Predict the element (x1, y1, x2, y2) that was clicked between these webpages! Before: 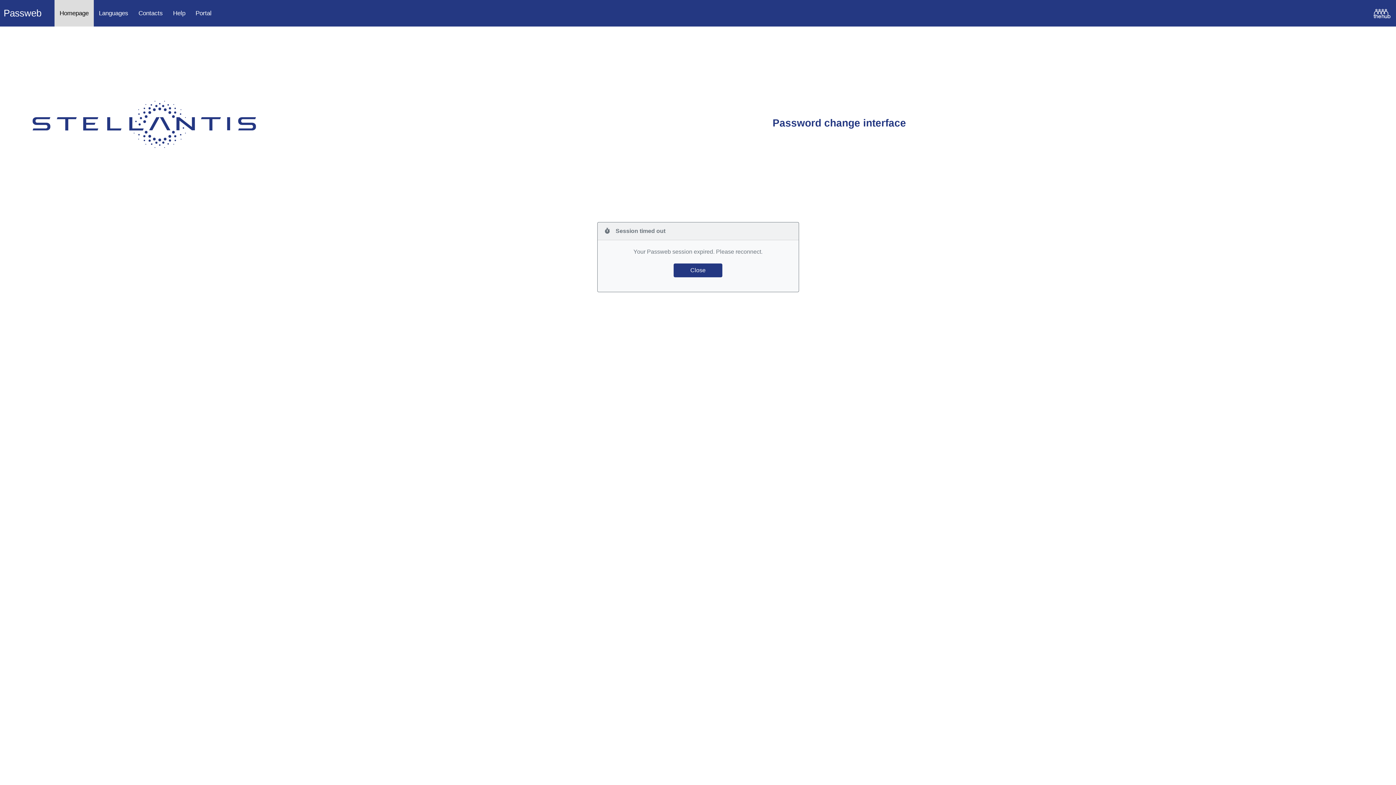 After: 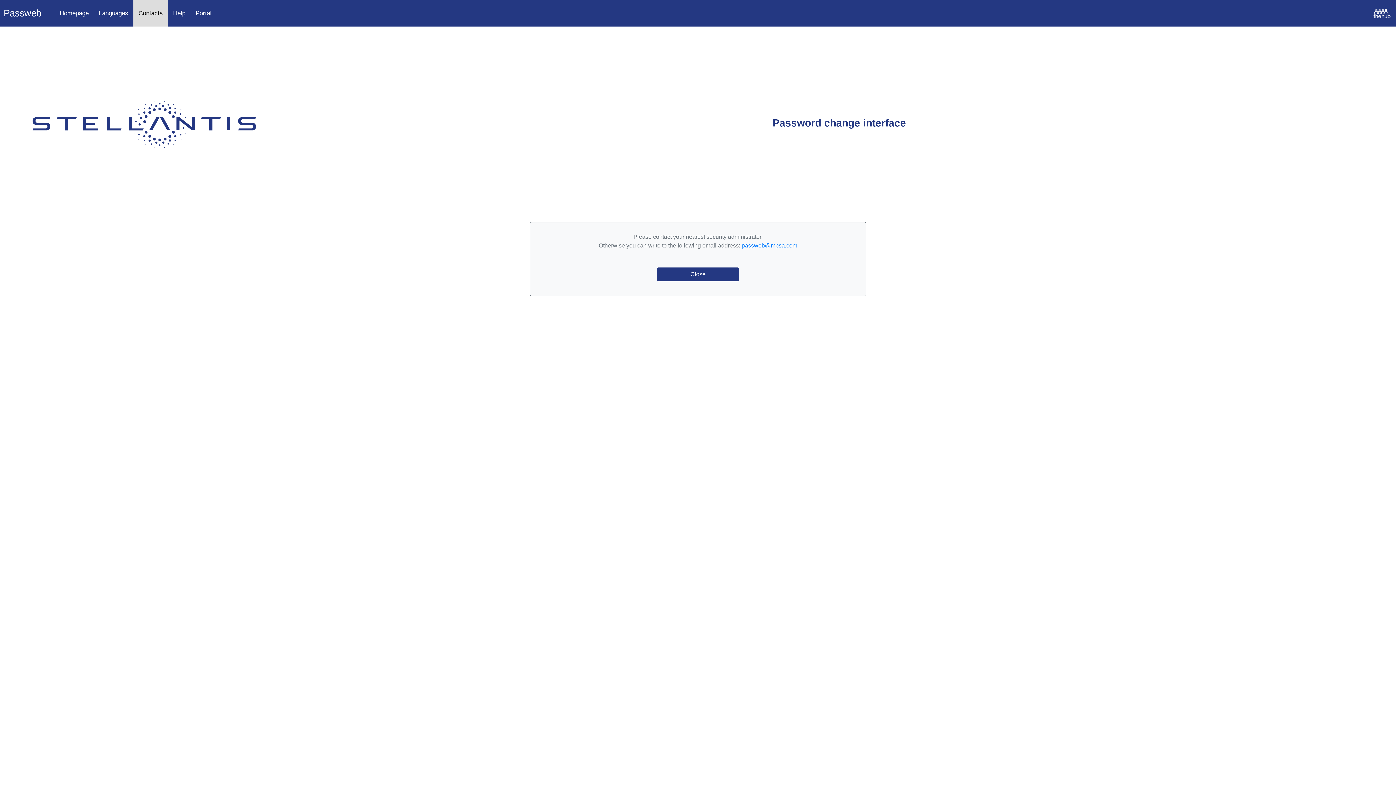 Action: label: Contacts bbox: (133, 0, 168, 26)